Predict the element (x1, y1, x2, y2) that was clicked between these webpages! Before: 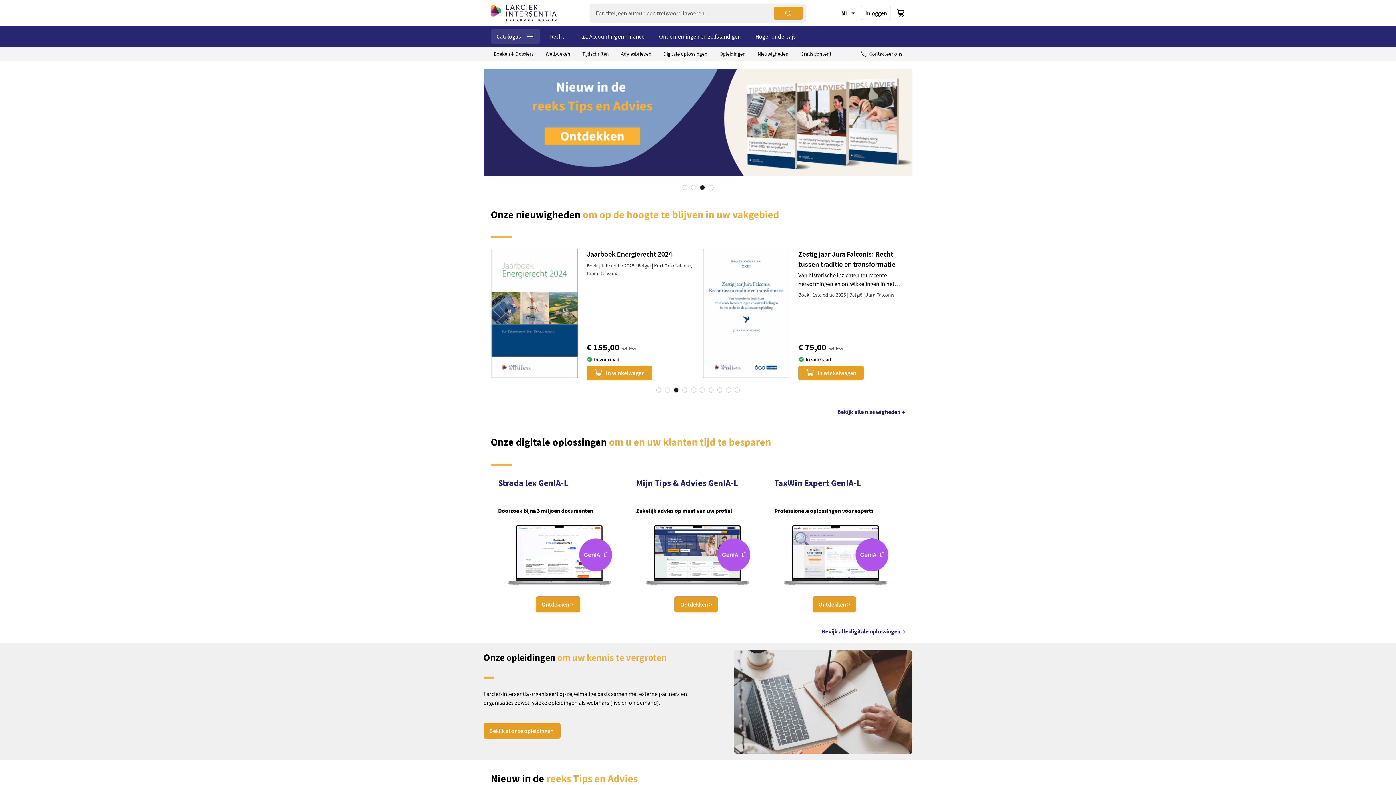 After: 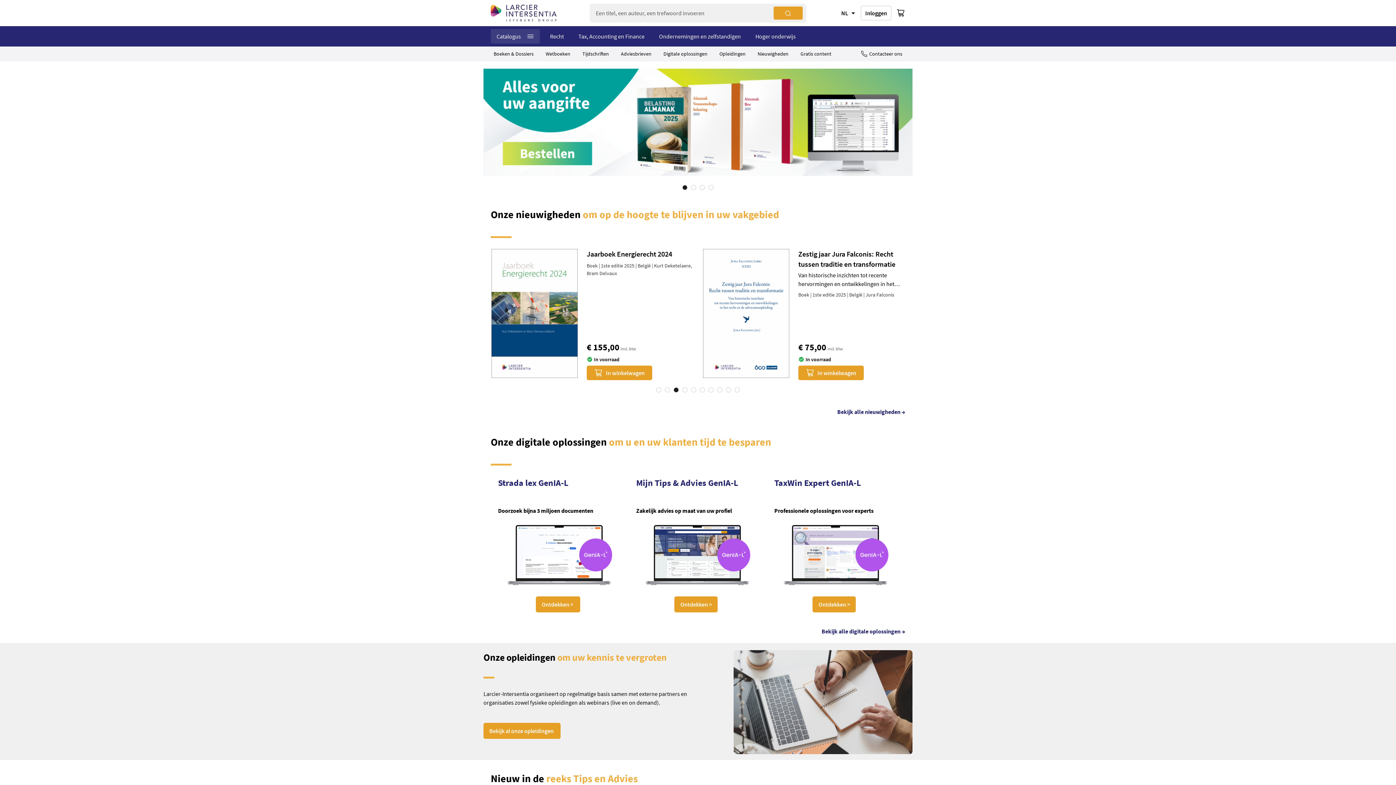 Action: bbox: (673, 387, 678, 392) label: 3 of 10